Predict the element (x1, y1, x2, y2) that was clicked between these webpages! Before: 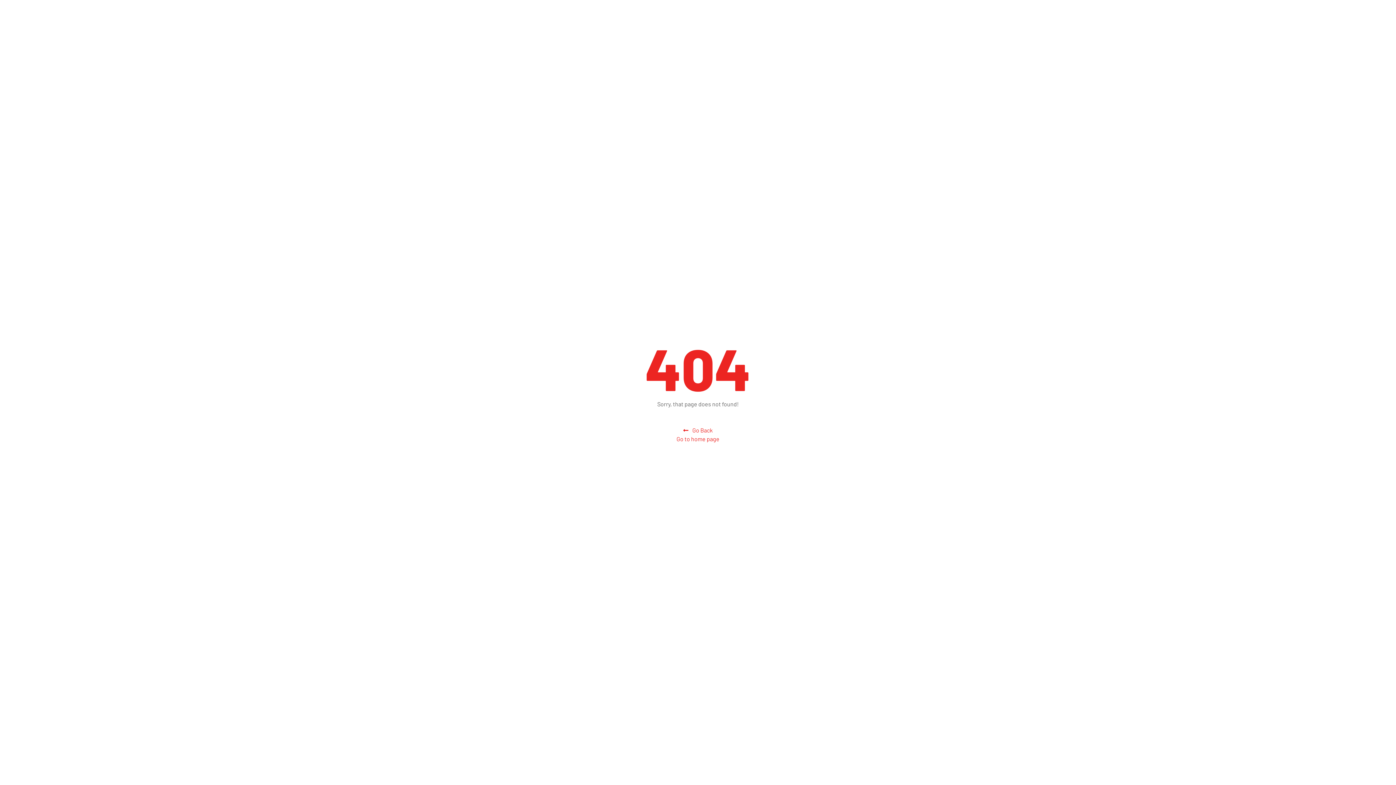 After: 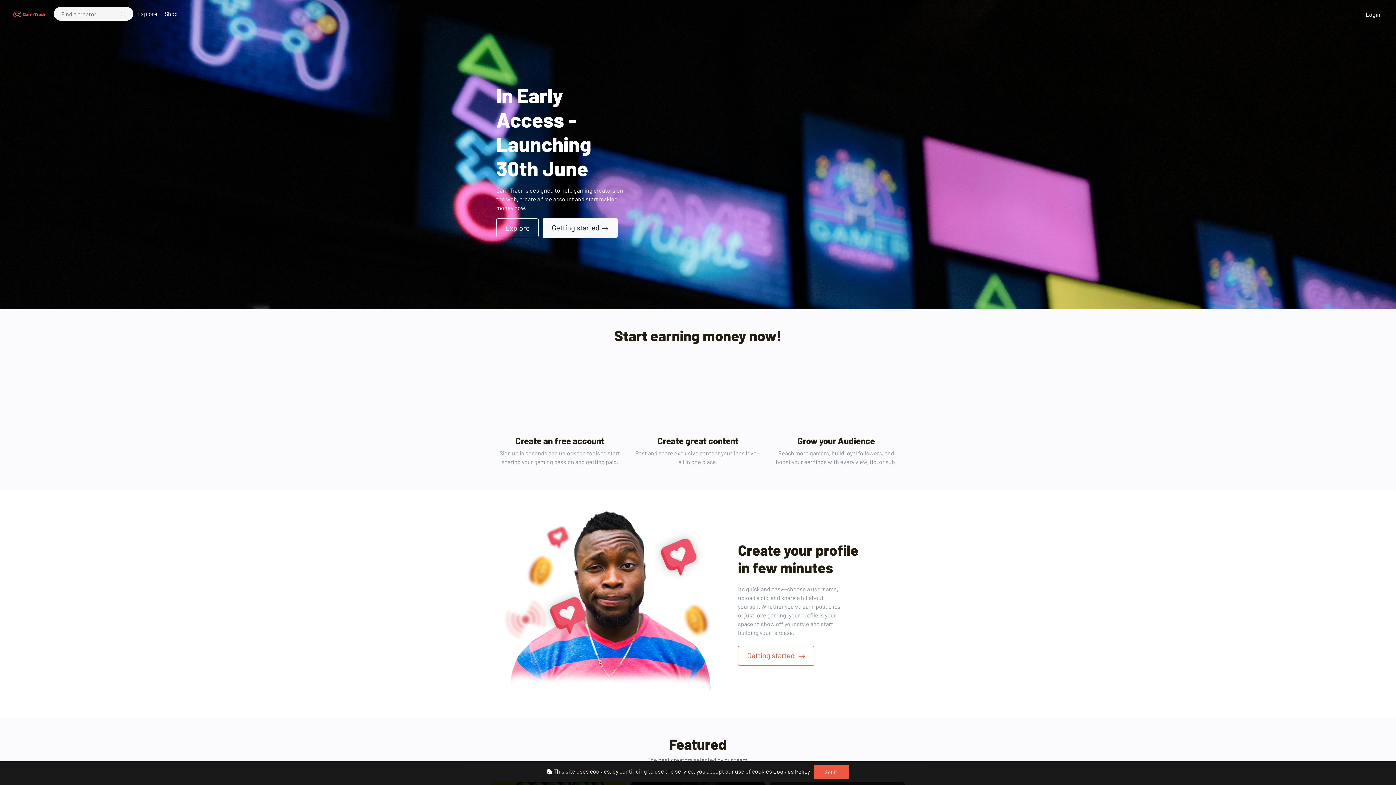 Action: bbox: (676, 435, 719, 442) label: Go to home page